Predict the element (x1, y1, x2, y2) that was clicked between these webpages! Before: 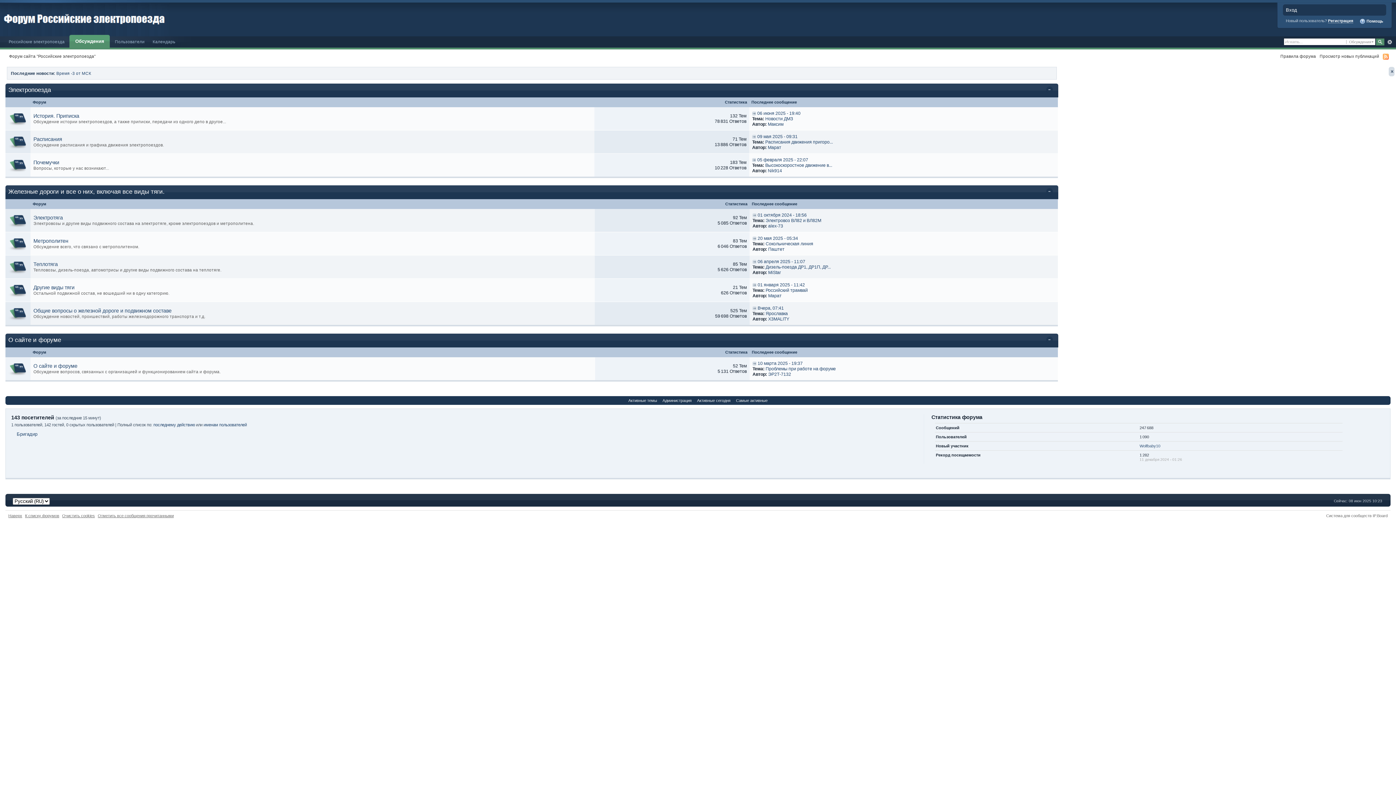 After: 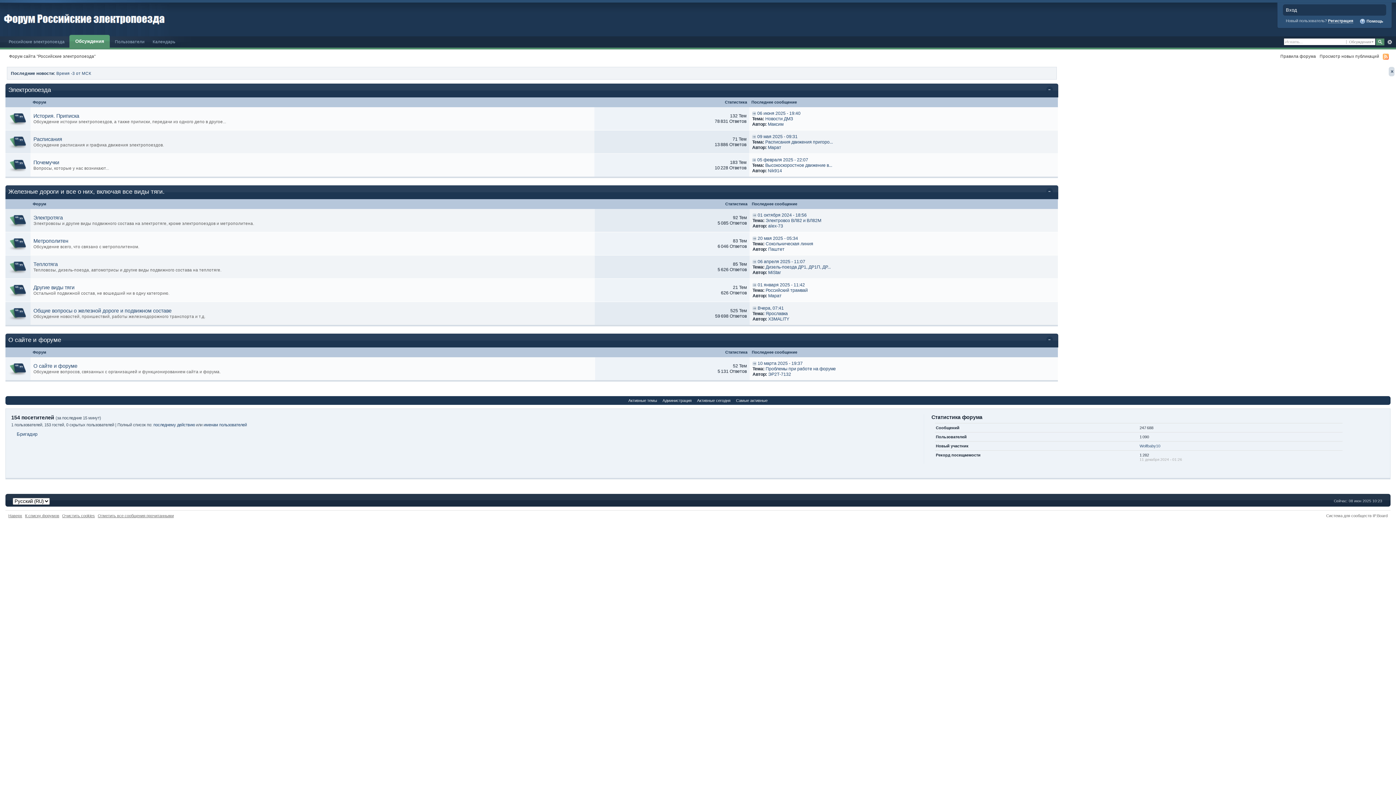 Action: label: Форум сайта "Российские электропоезда" bbox: (9, 53, 95, 58)